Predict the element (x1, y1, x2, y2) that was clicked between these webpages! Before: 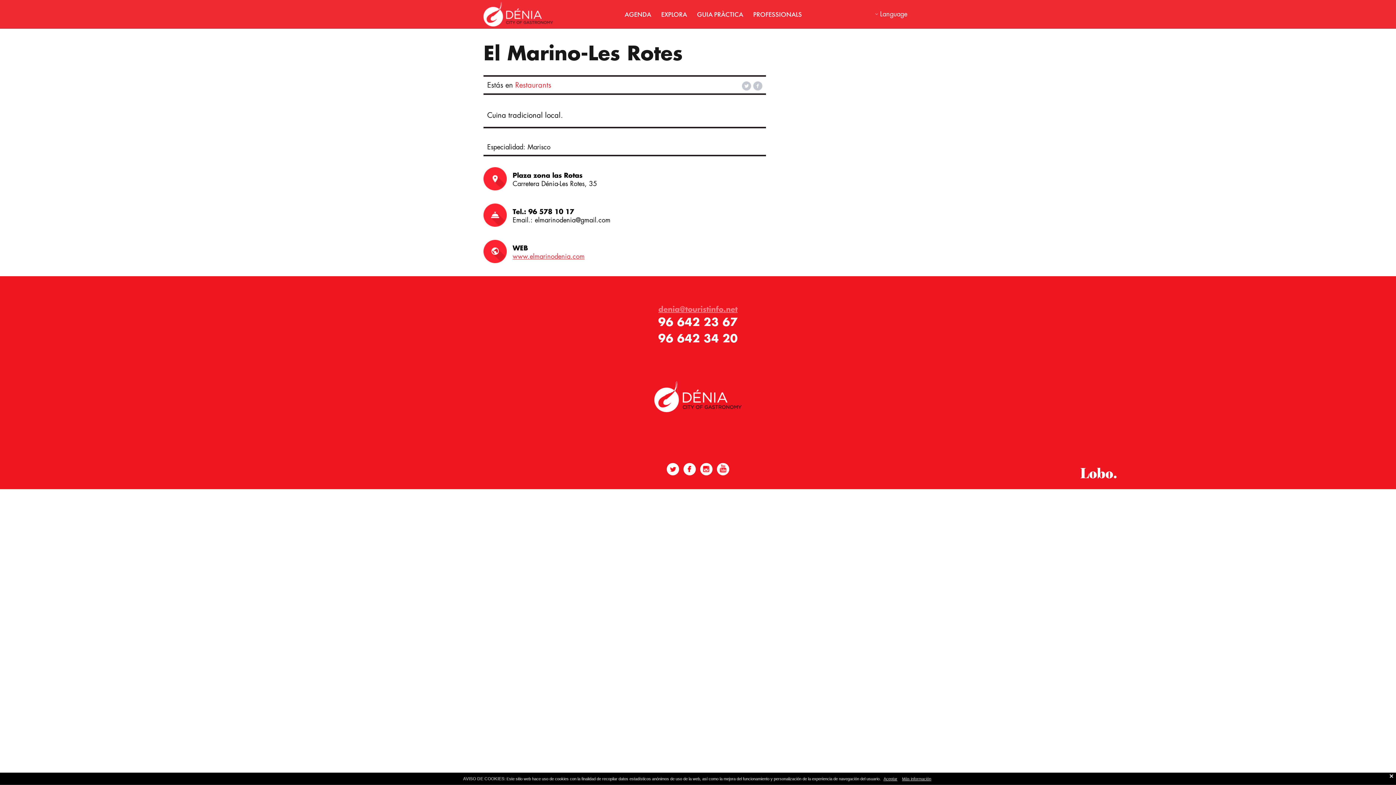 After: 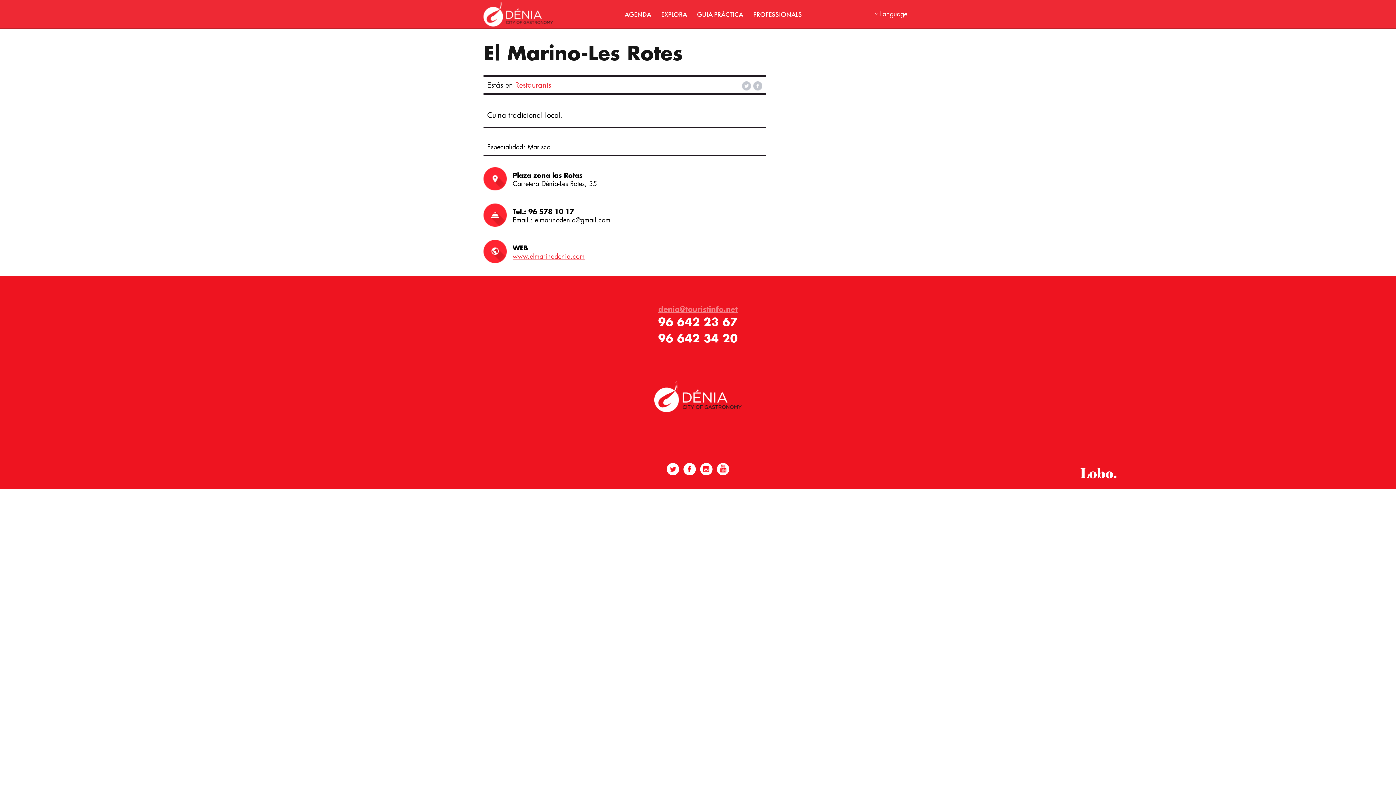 Action: bbox: (883, 777, 897, 781) label: Aceptar